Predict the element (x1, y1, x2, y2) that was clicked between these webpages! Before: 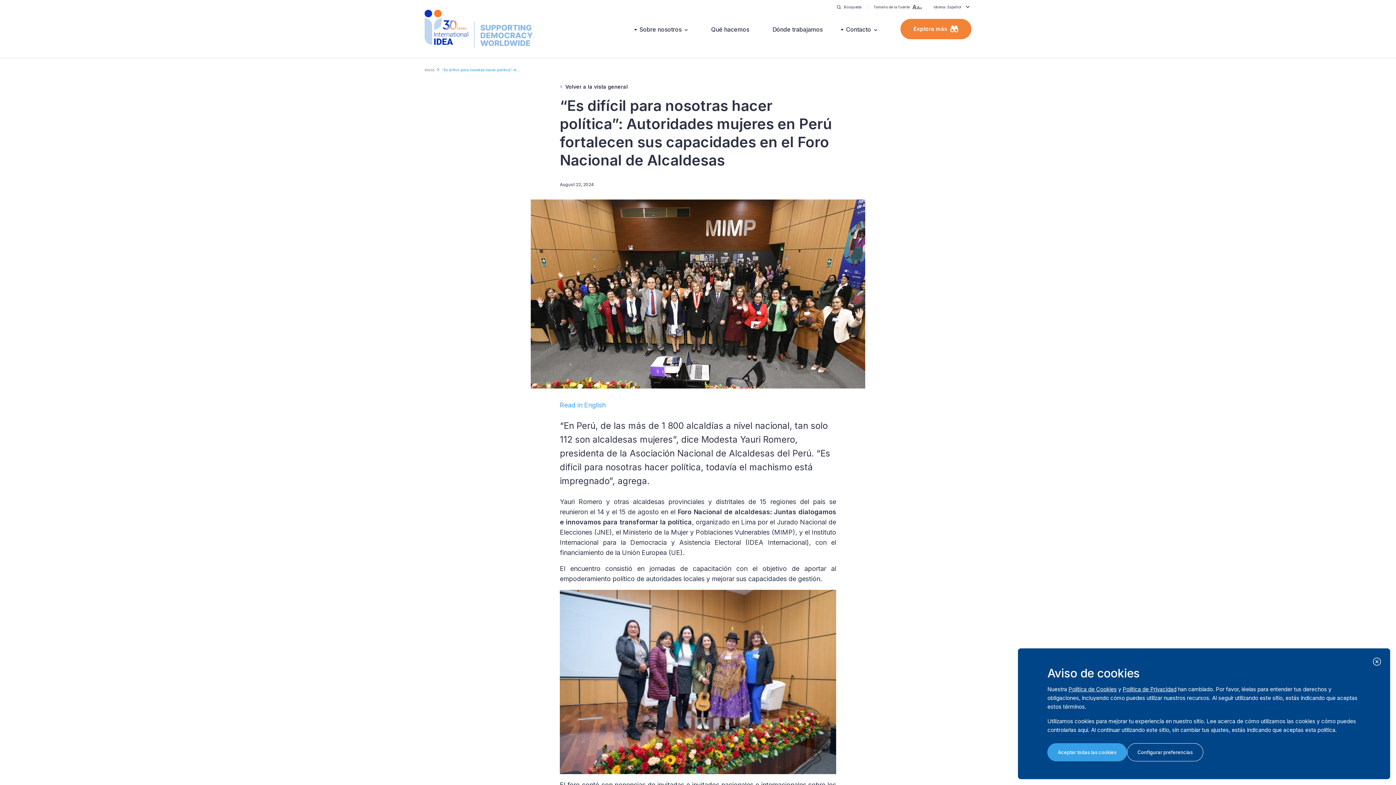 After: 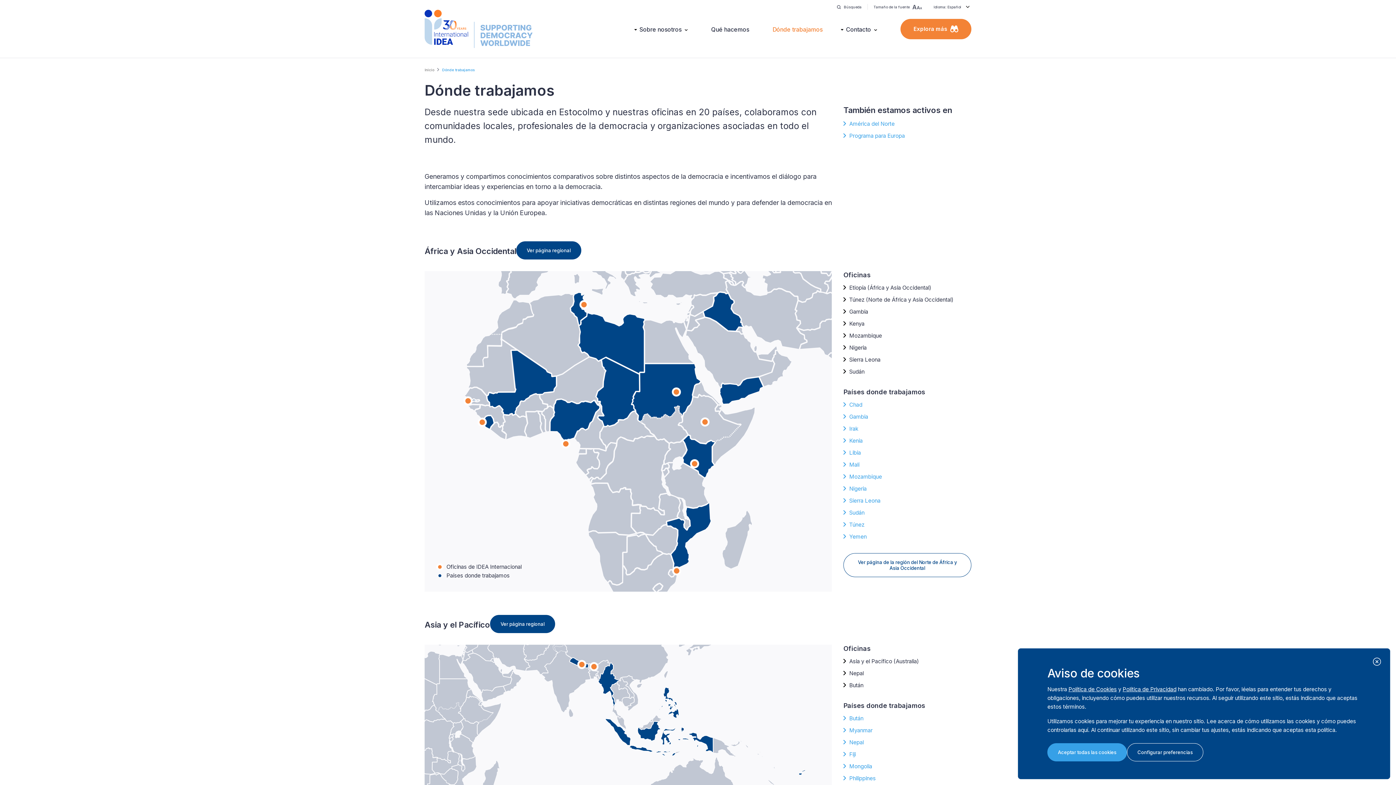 Action: bbox: (772, 25, 822, 34) label: Dónde trabajamos